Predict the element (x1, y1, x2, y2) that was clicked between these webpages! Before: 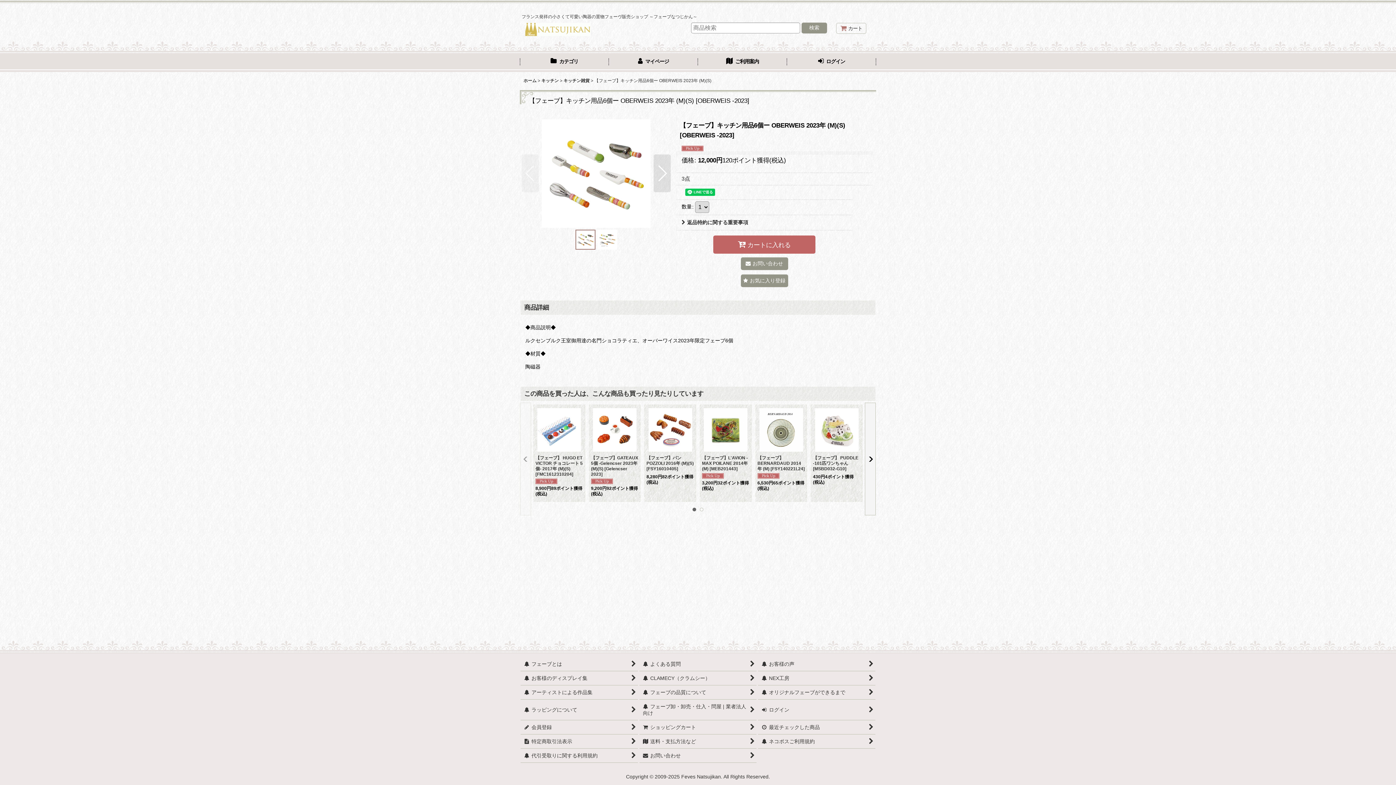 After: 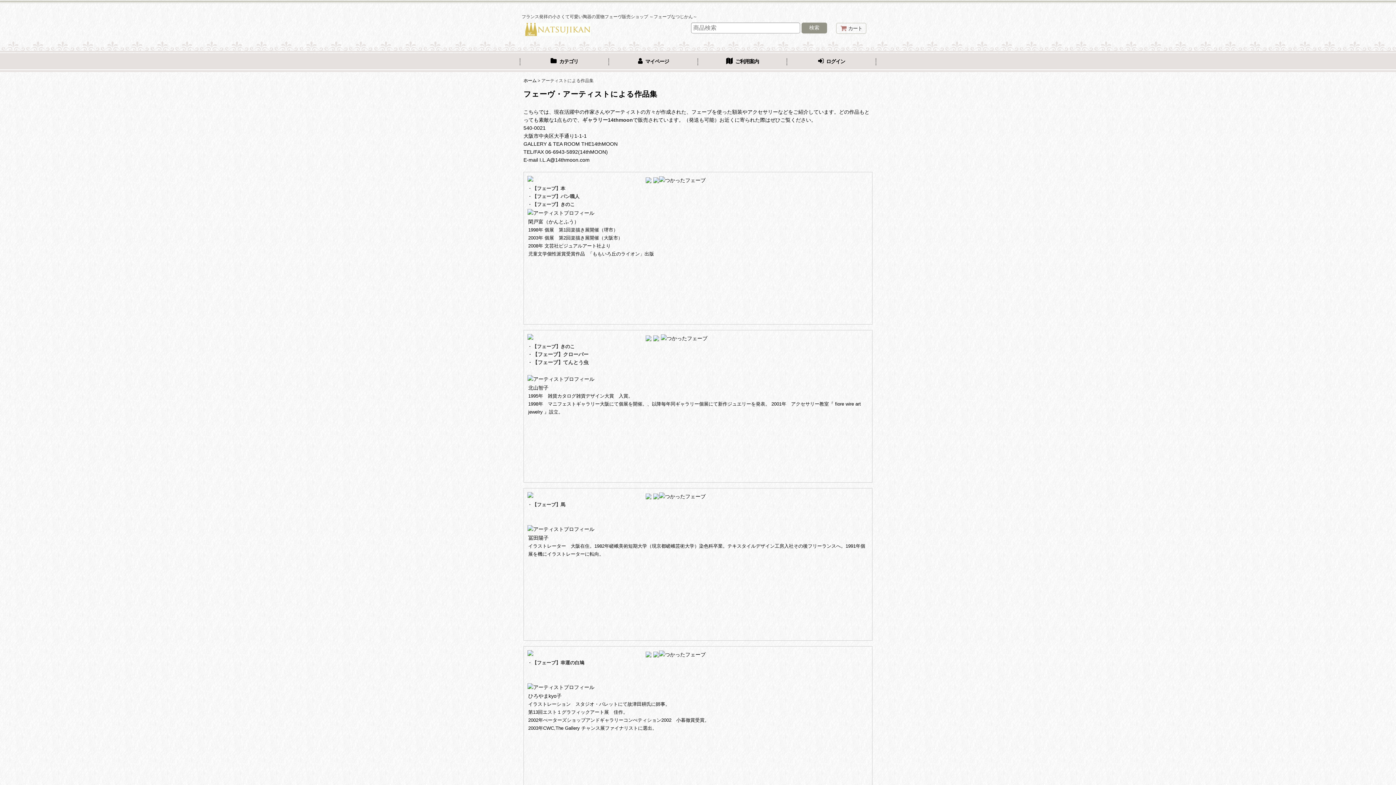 Action: bbox: (520, 685, 638, 700) label:  
アーティストによる作品集